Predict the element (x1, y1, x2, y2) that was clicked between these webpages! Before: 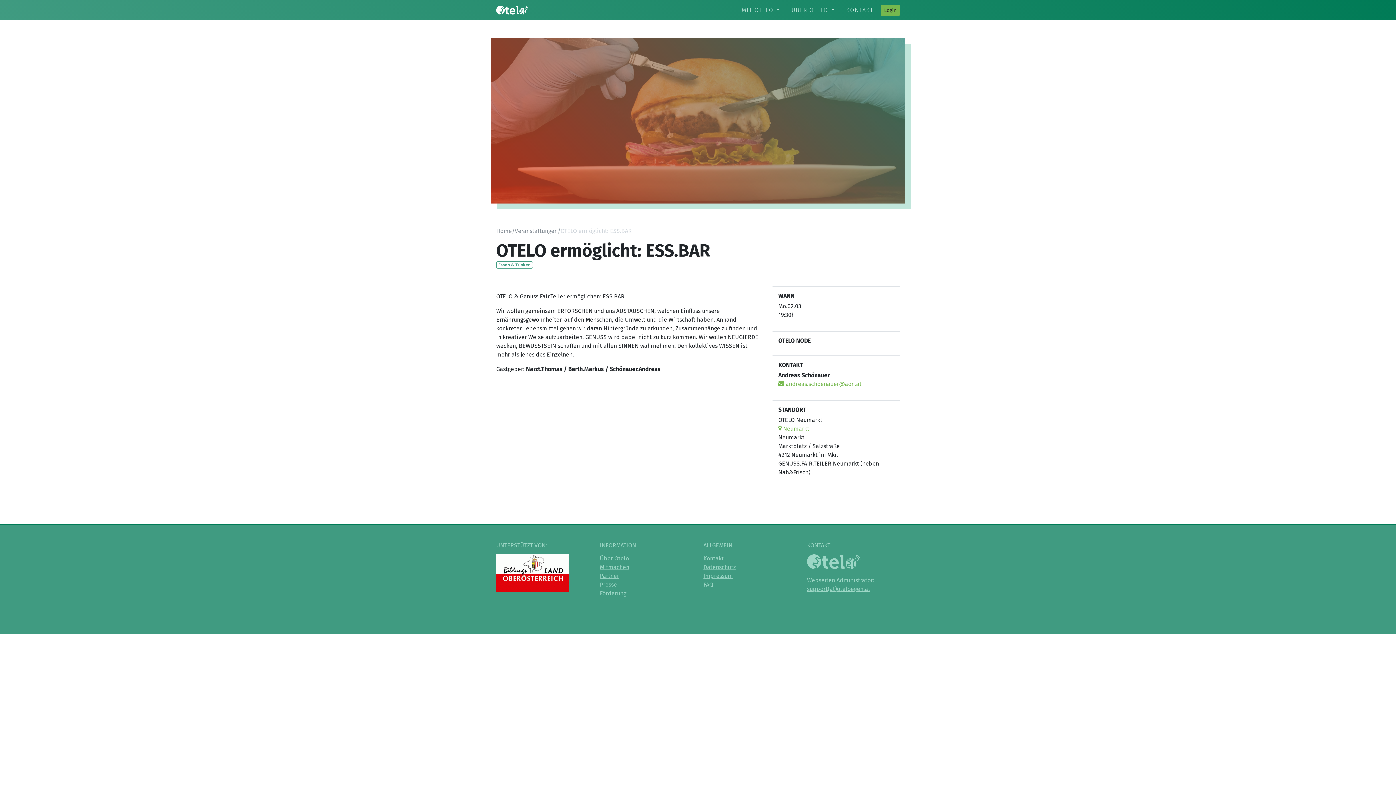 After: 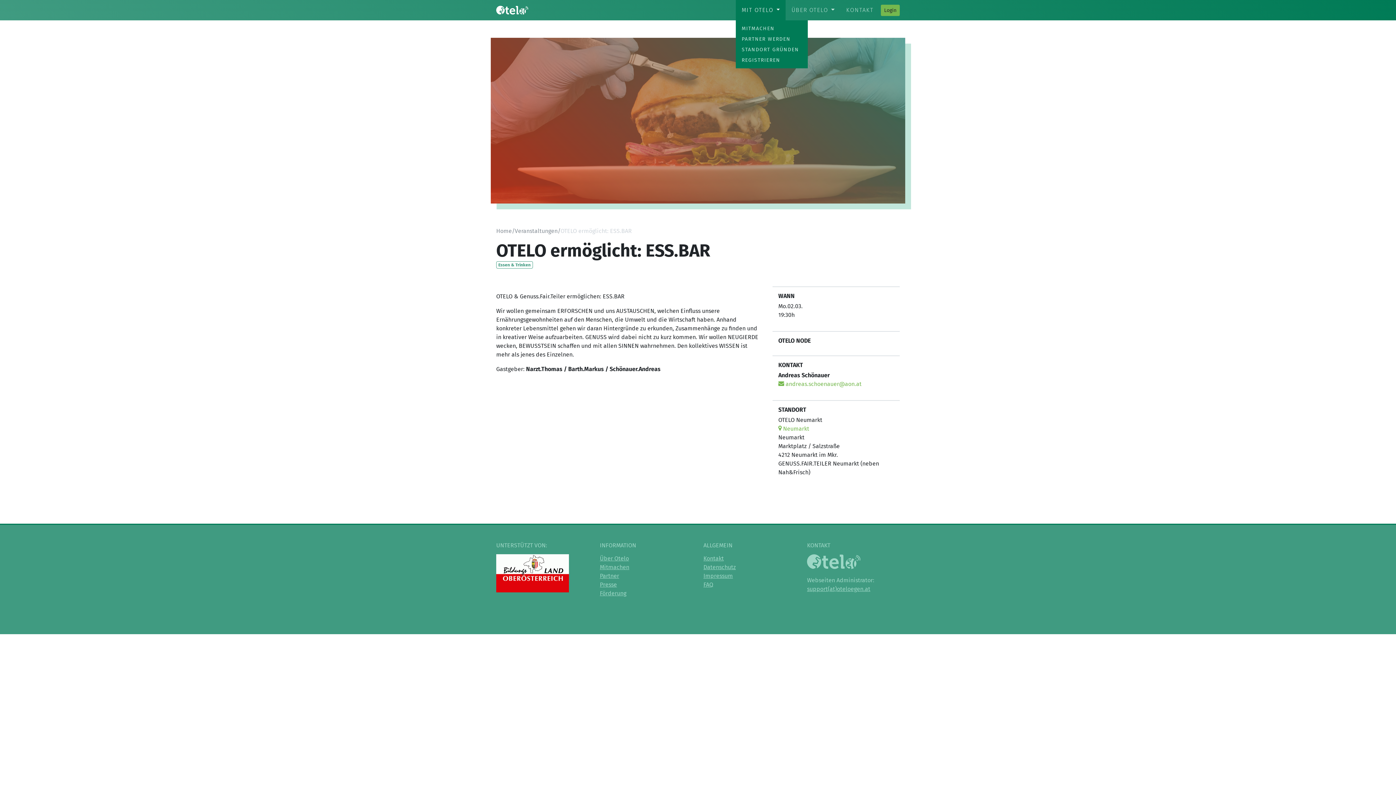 Action: label: MIT OTELO bbox: (736, 0, 785, 20)